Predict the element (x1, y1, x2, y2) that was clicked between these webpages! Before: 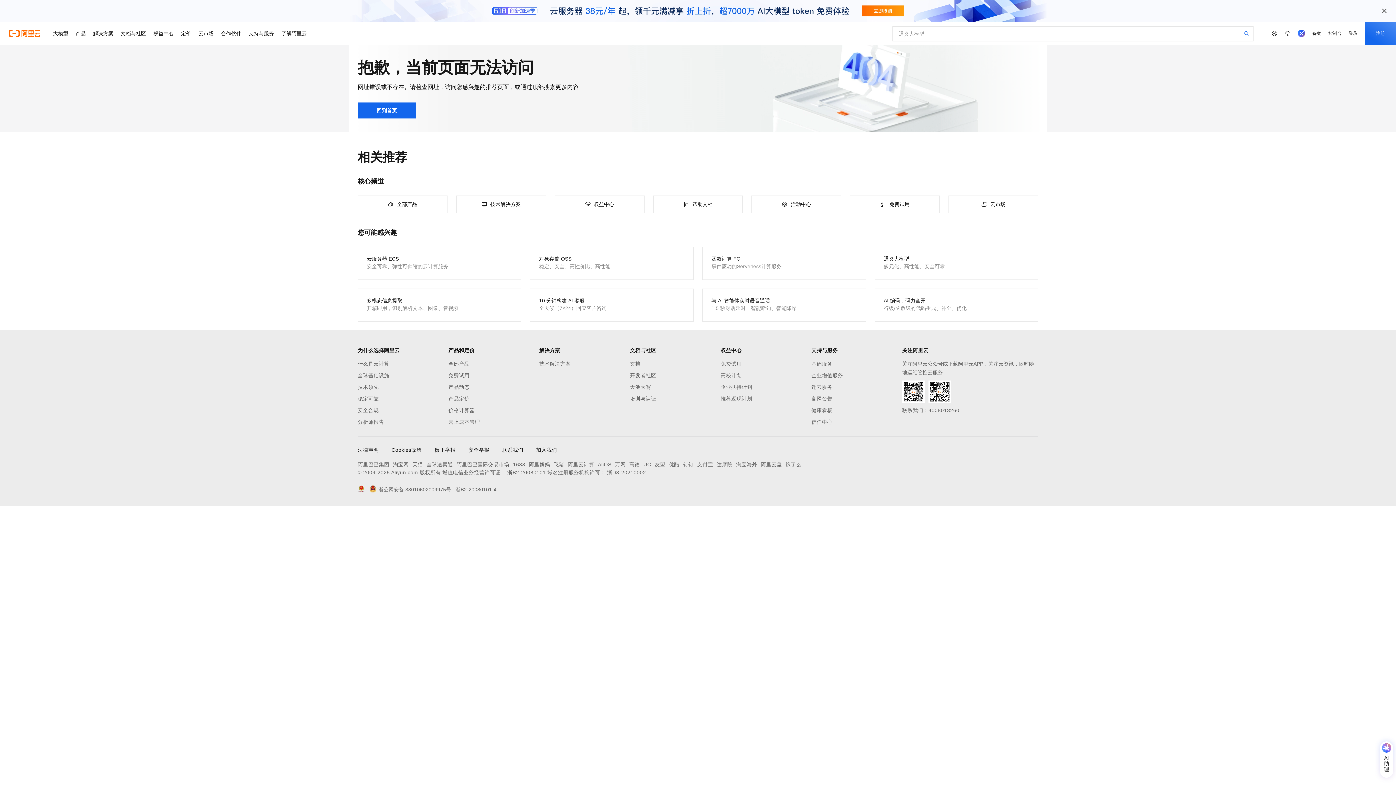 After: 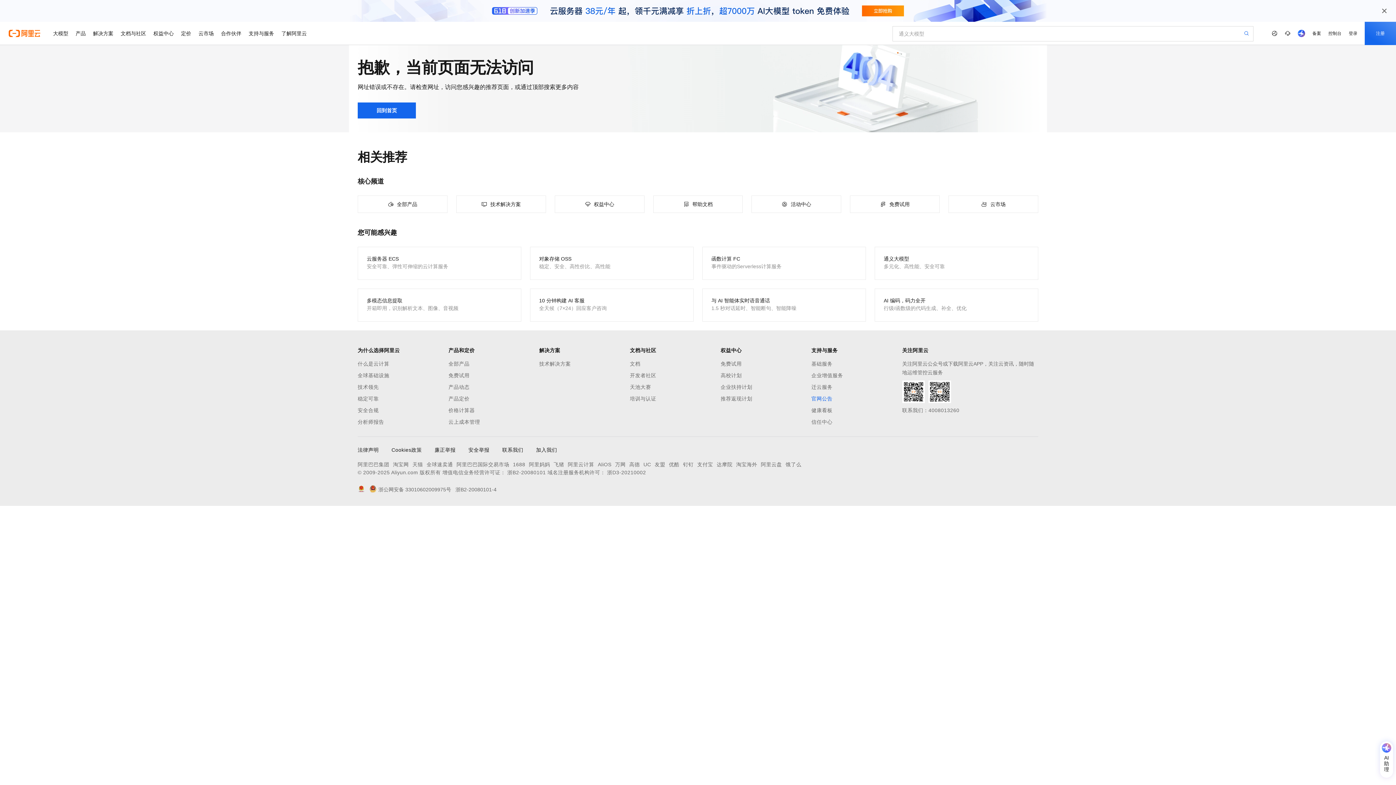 Action: bbox: (811, 394, 902, 403) label: 官网公告